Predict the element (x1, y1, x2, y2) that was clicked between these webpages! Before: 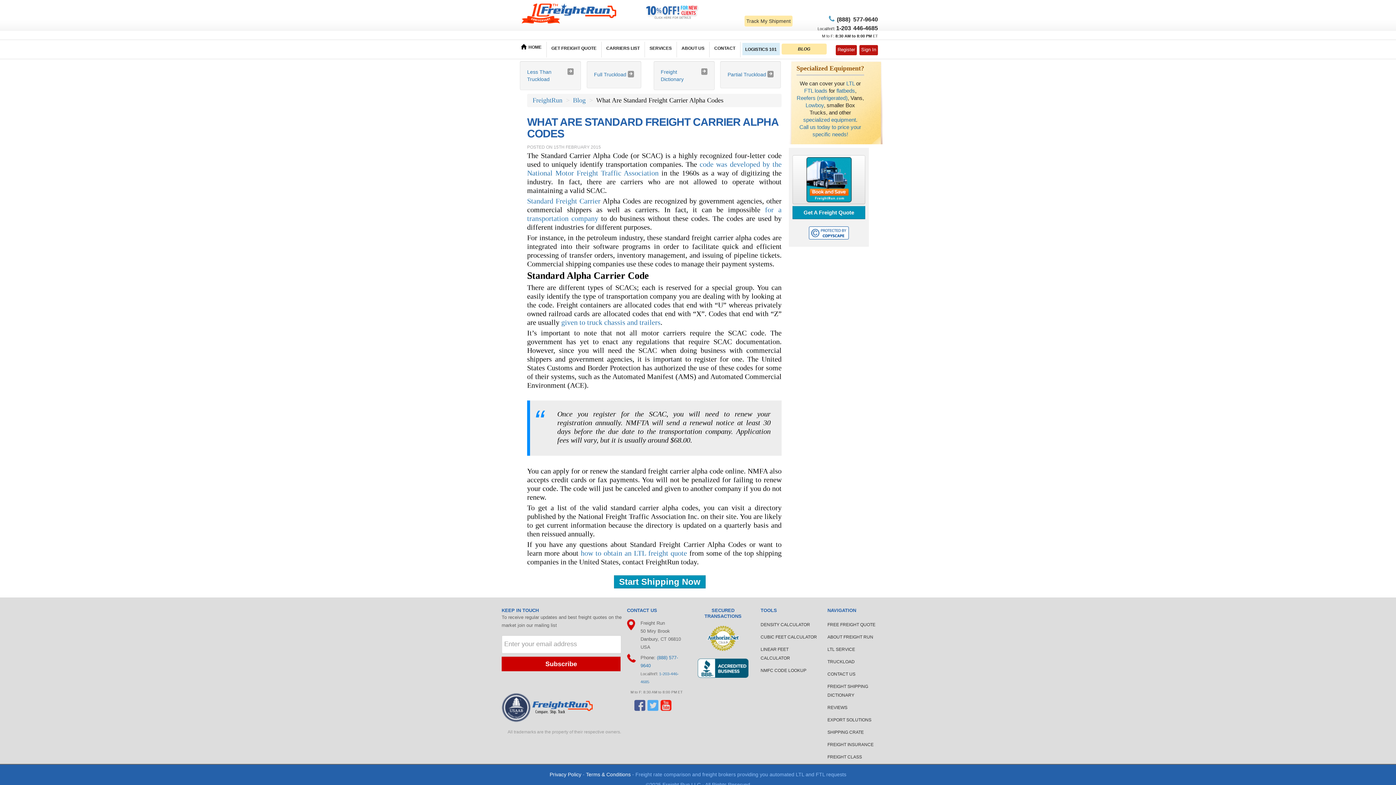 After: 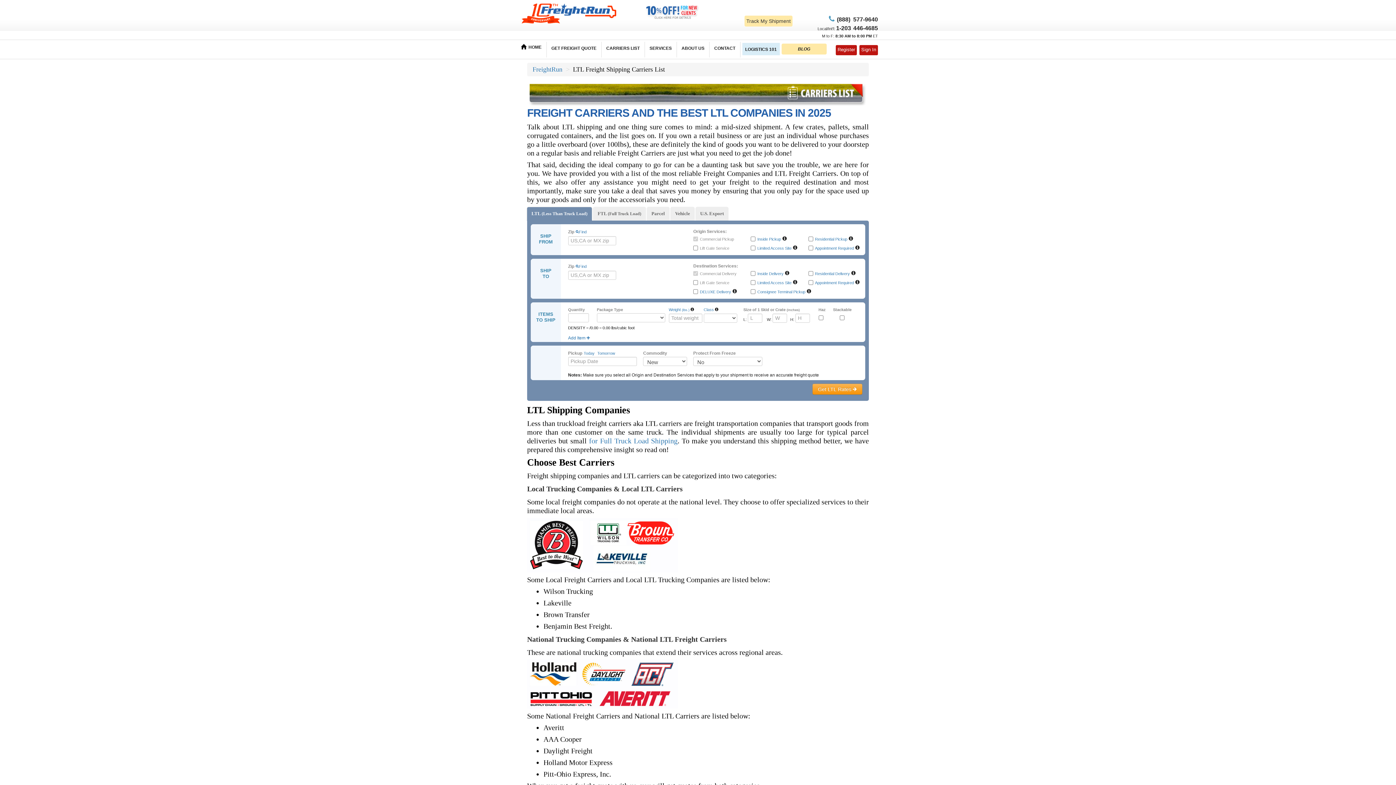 Action: label: CARRIERS LIST bbox: (603, 40, 642, 54)